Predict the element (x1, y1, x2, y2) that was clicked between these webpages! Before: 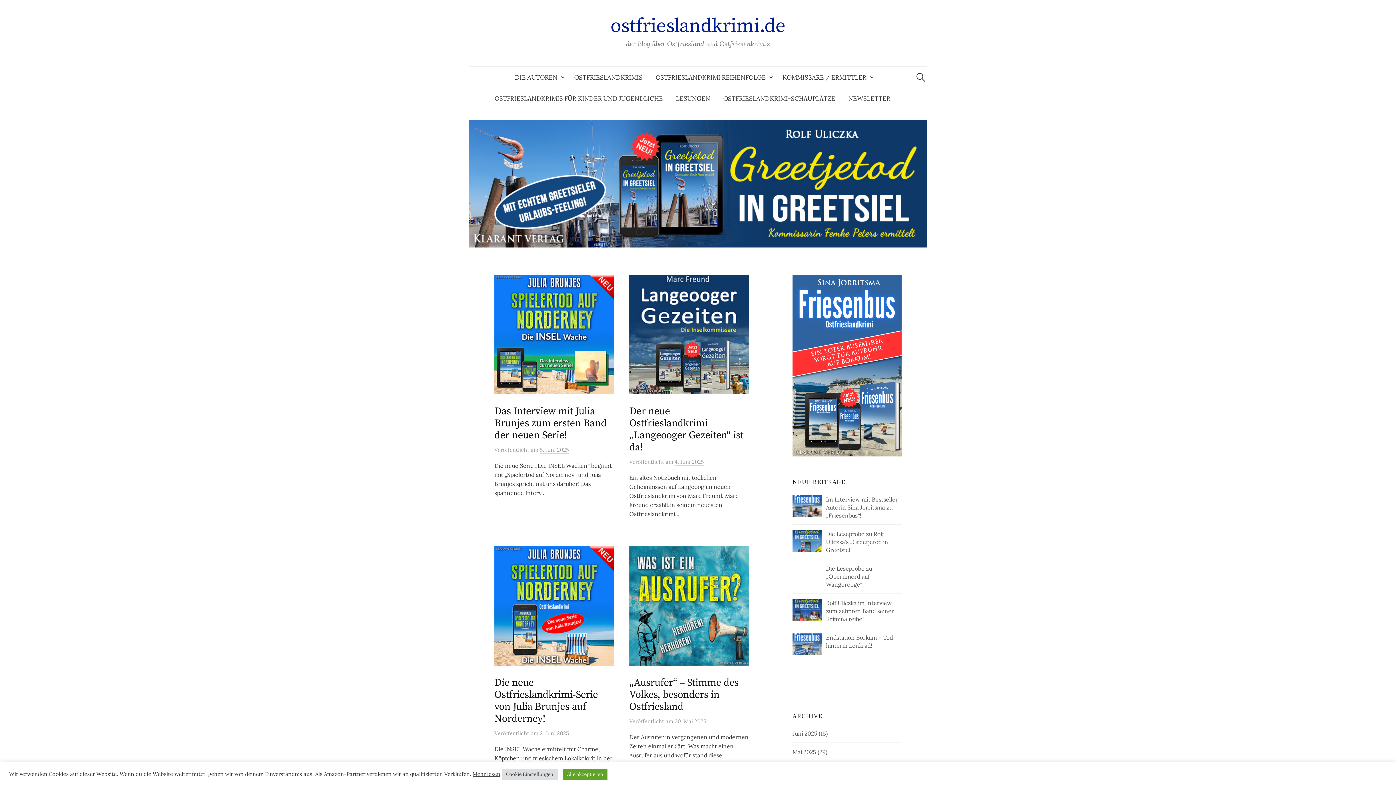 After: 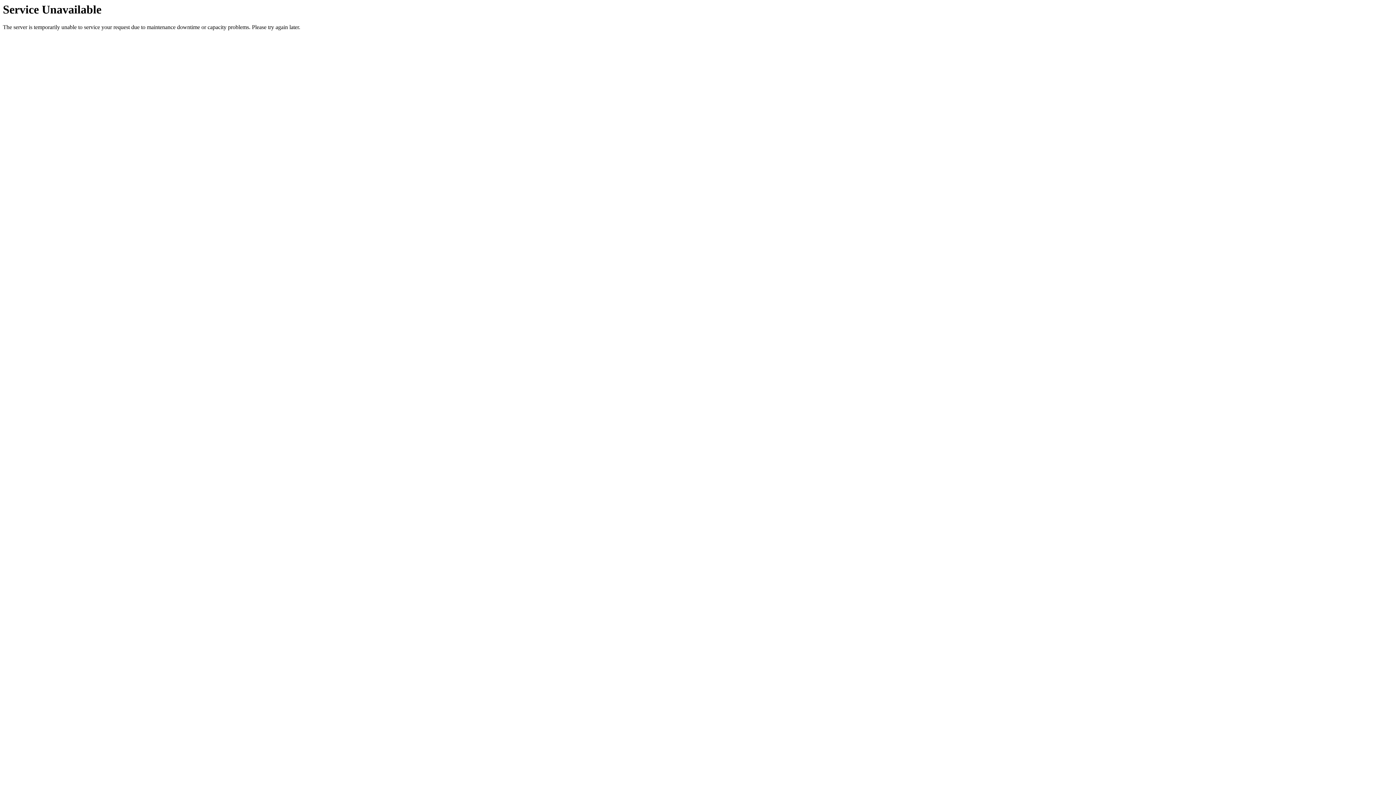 Action: bbox: (792, 633, 901, 649) label: Endstation Borkum – Tod hinterm Lenkrad!